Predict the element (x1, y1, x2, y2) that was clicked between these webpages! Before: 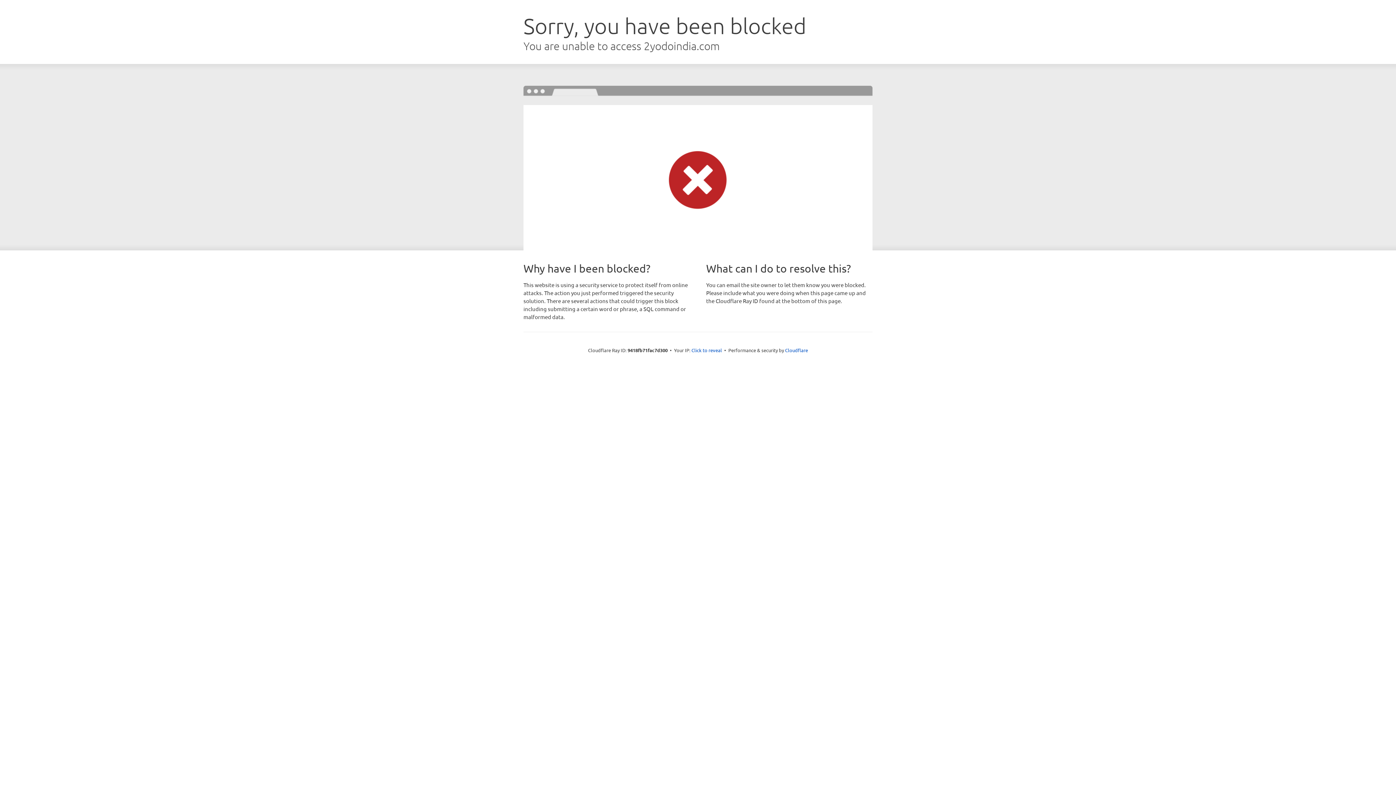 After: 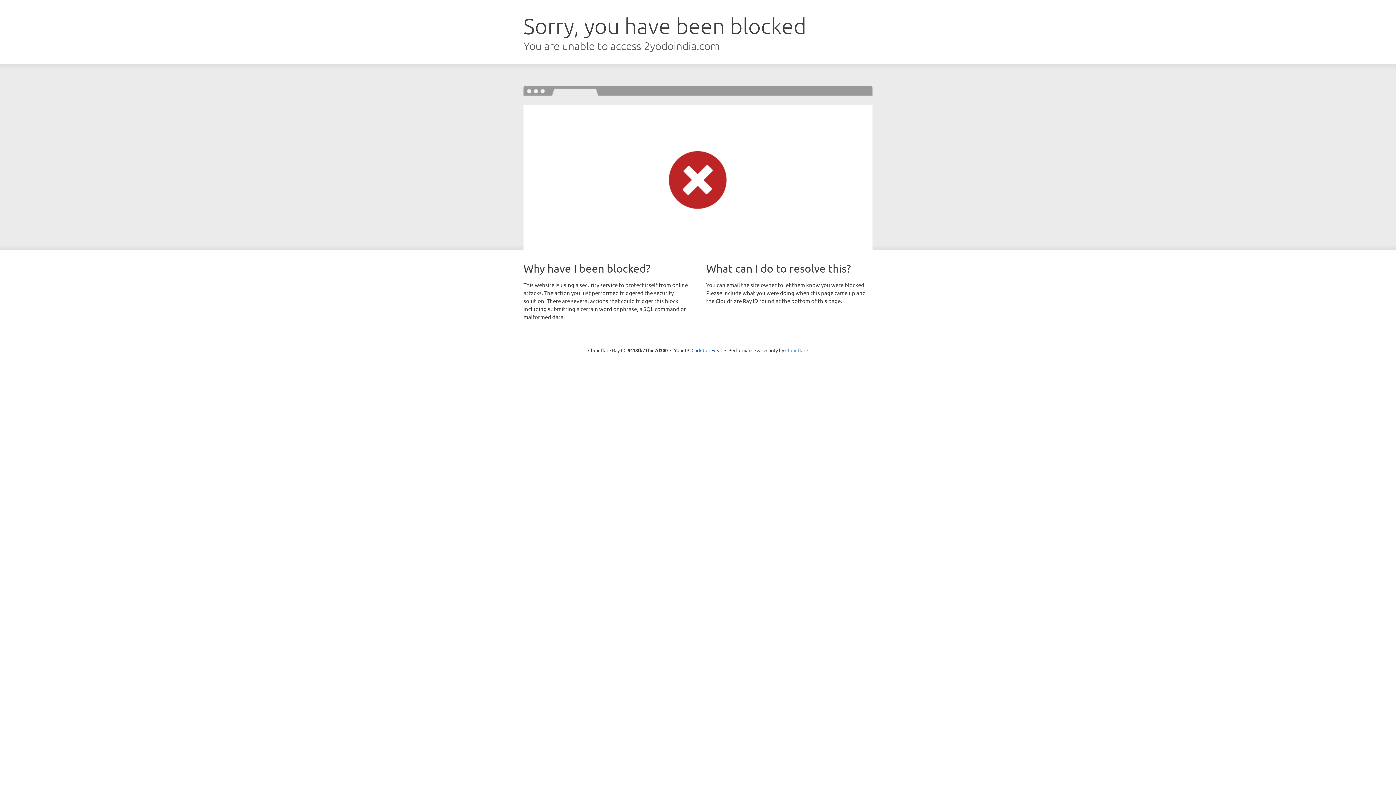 Action: bbox: (785, 347, 808, 353) label: Cloudflare